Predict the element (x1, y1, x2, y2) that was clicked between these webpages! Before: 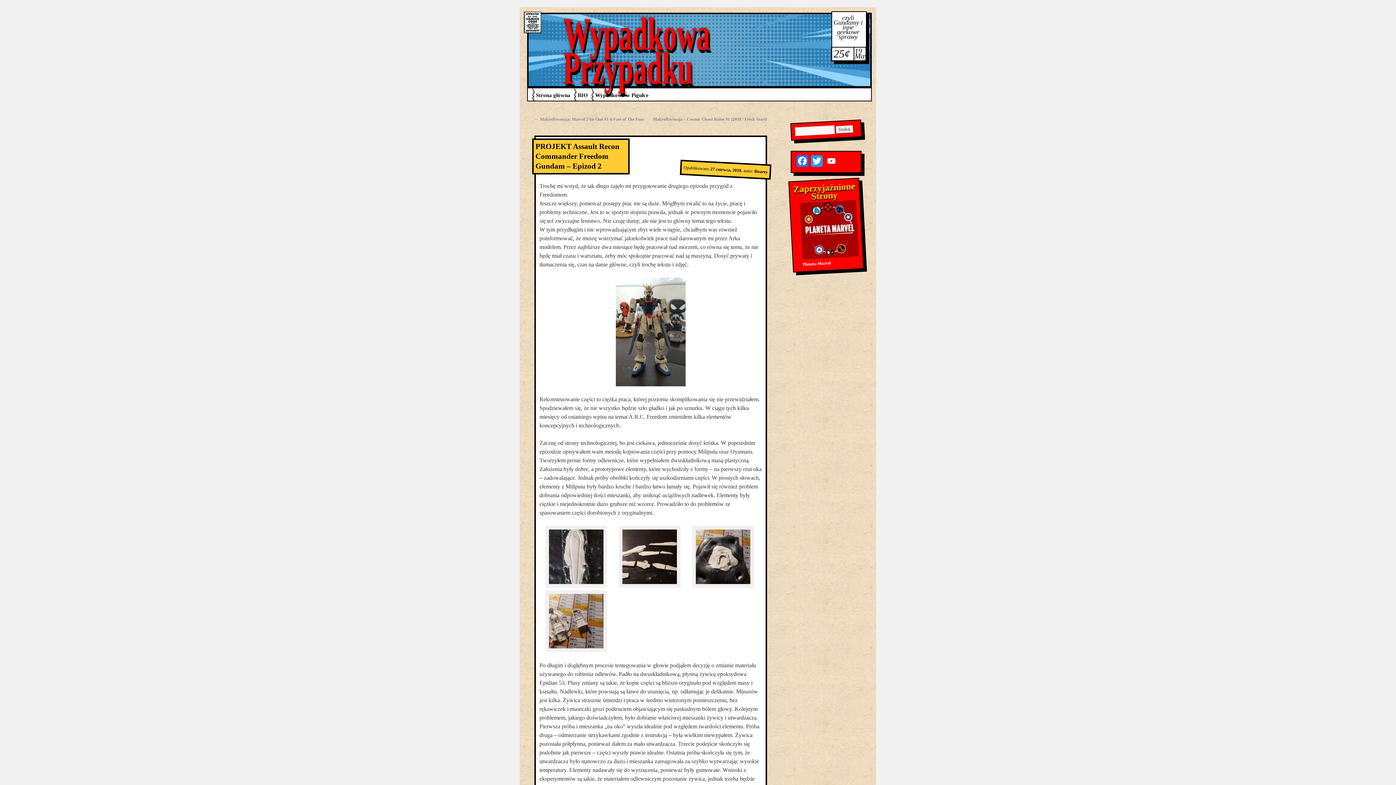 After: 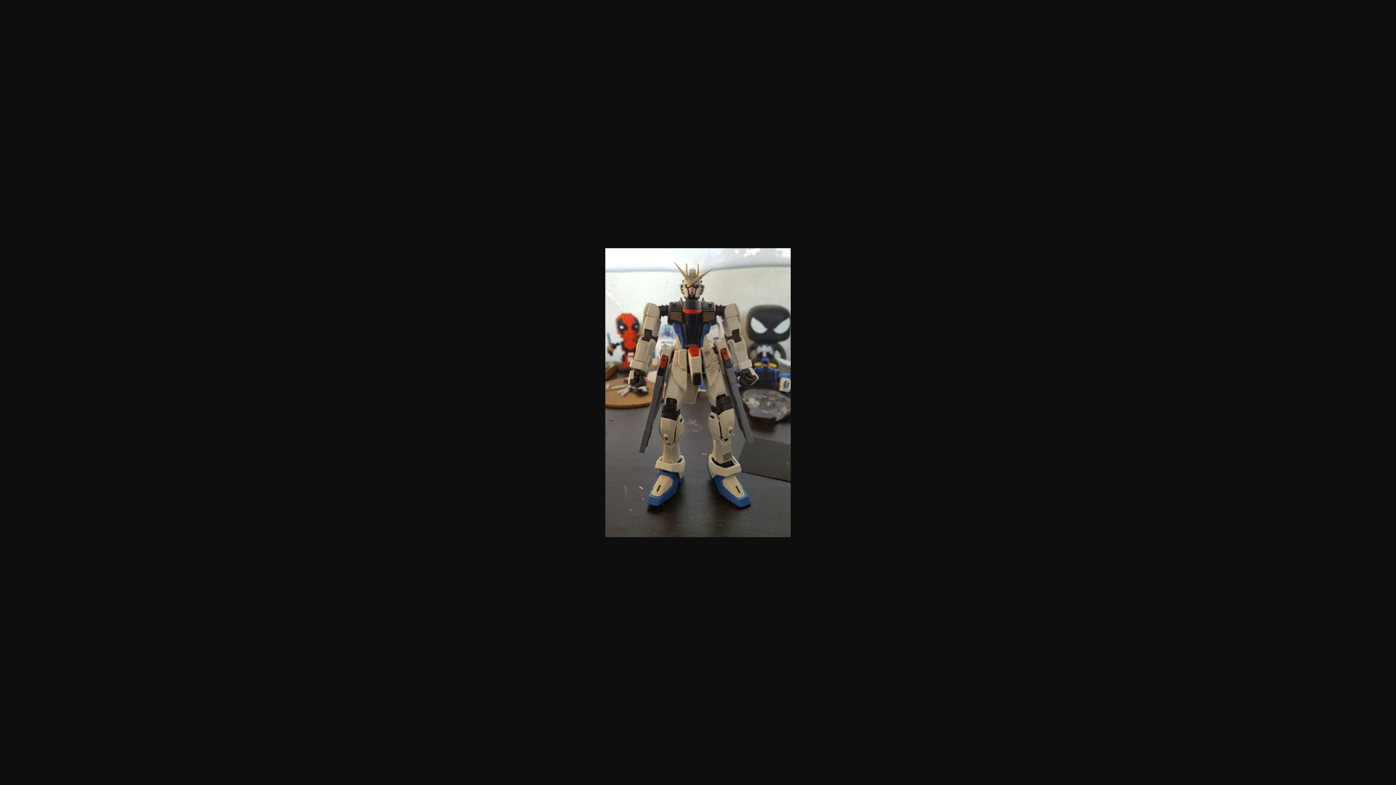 Action: bbox: (539, 277, 762, 386)